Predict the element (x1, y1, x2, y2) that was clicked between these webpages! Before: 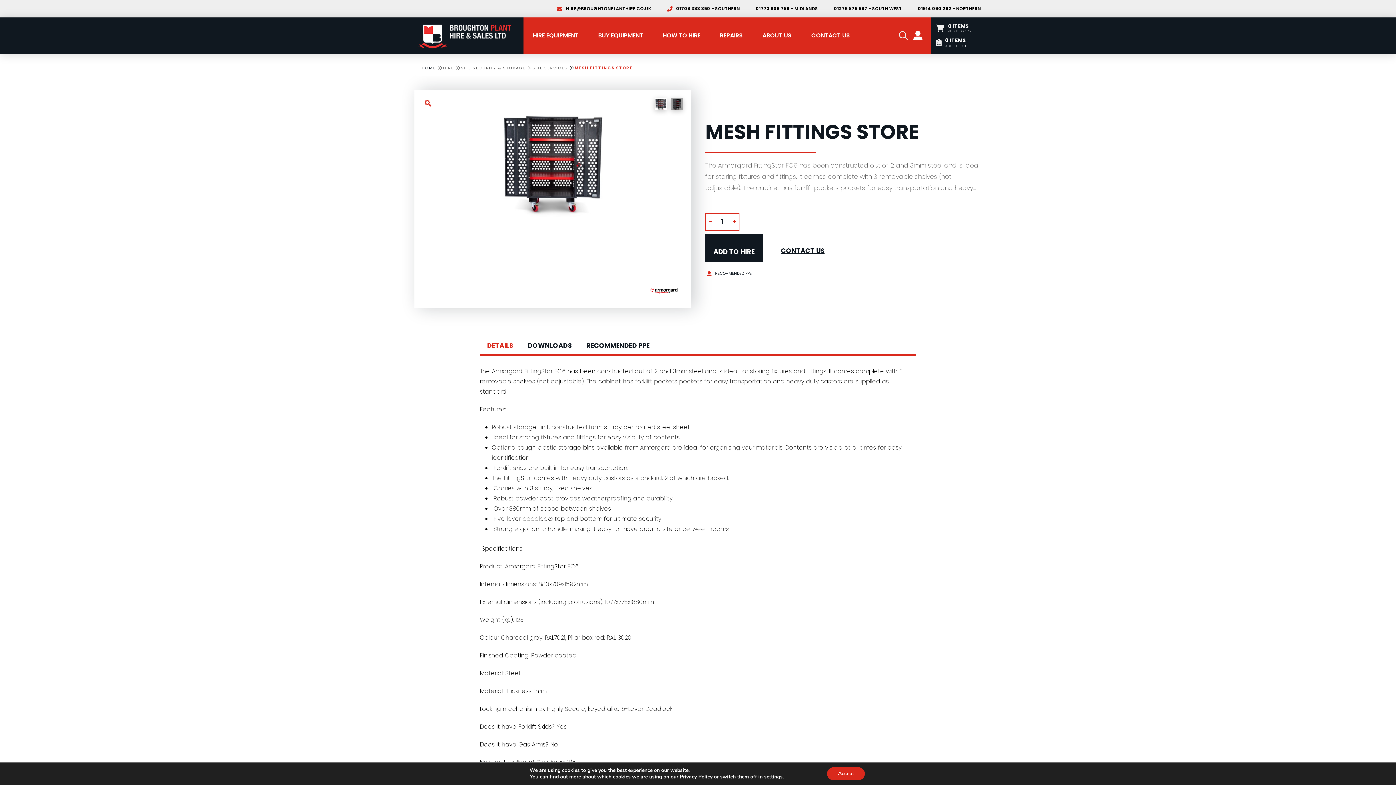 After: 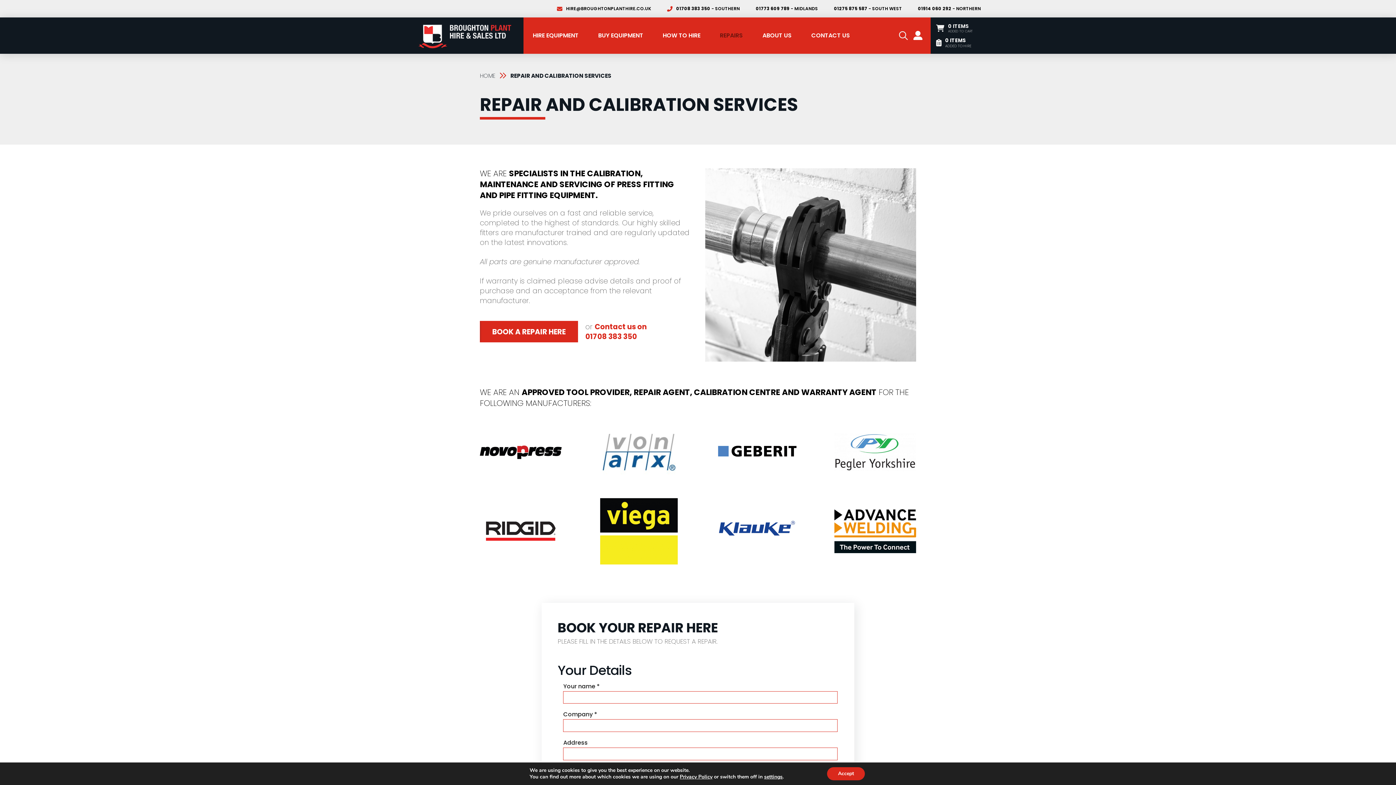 Action: bbox: (717, 17, 758, 53) label: REPAIRS